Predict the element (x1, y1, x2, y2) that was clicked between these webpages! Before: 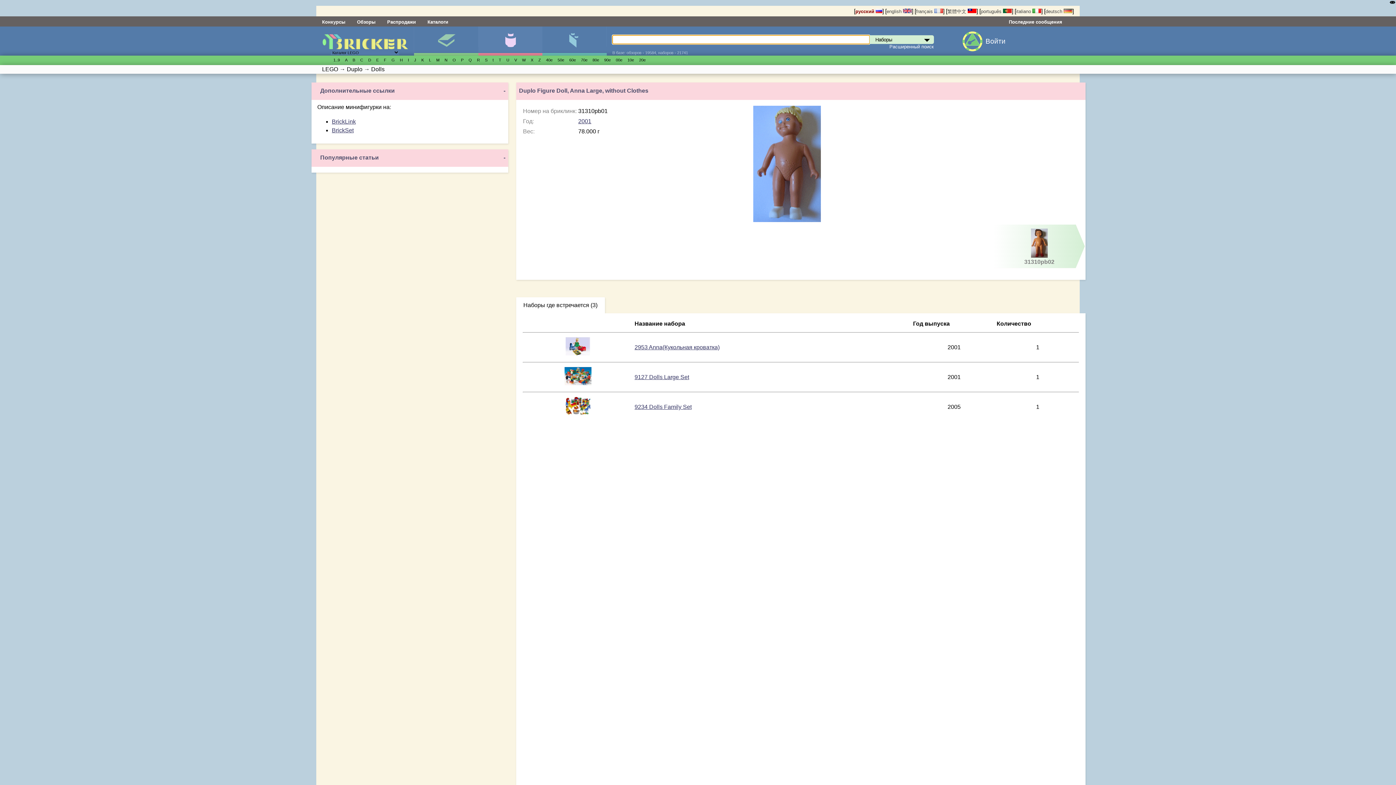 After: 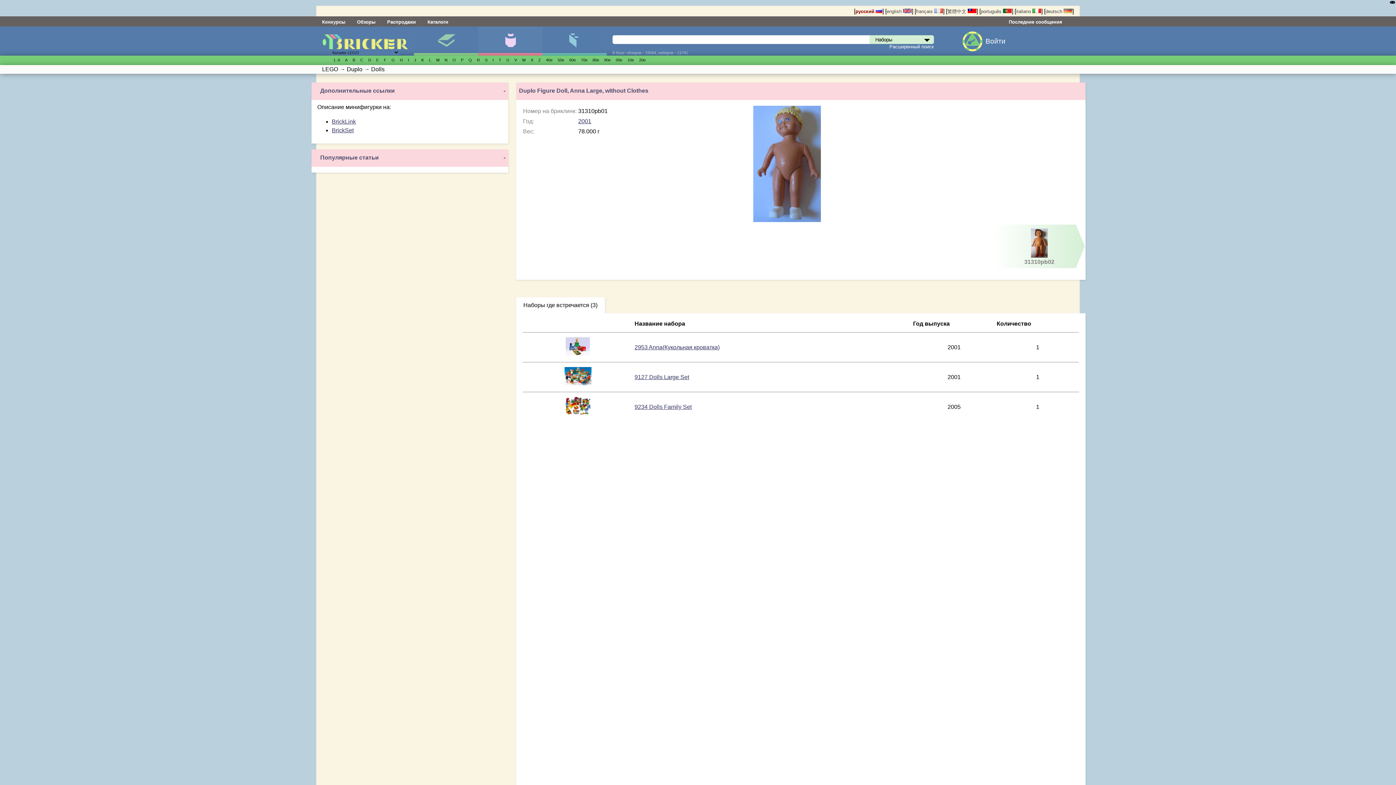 Action: bbox: (331, 118, 355, 124) label: BrickLink